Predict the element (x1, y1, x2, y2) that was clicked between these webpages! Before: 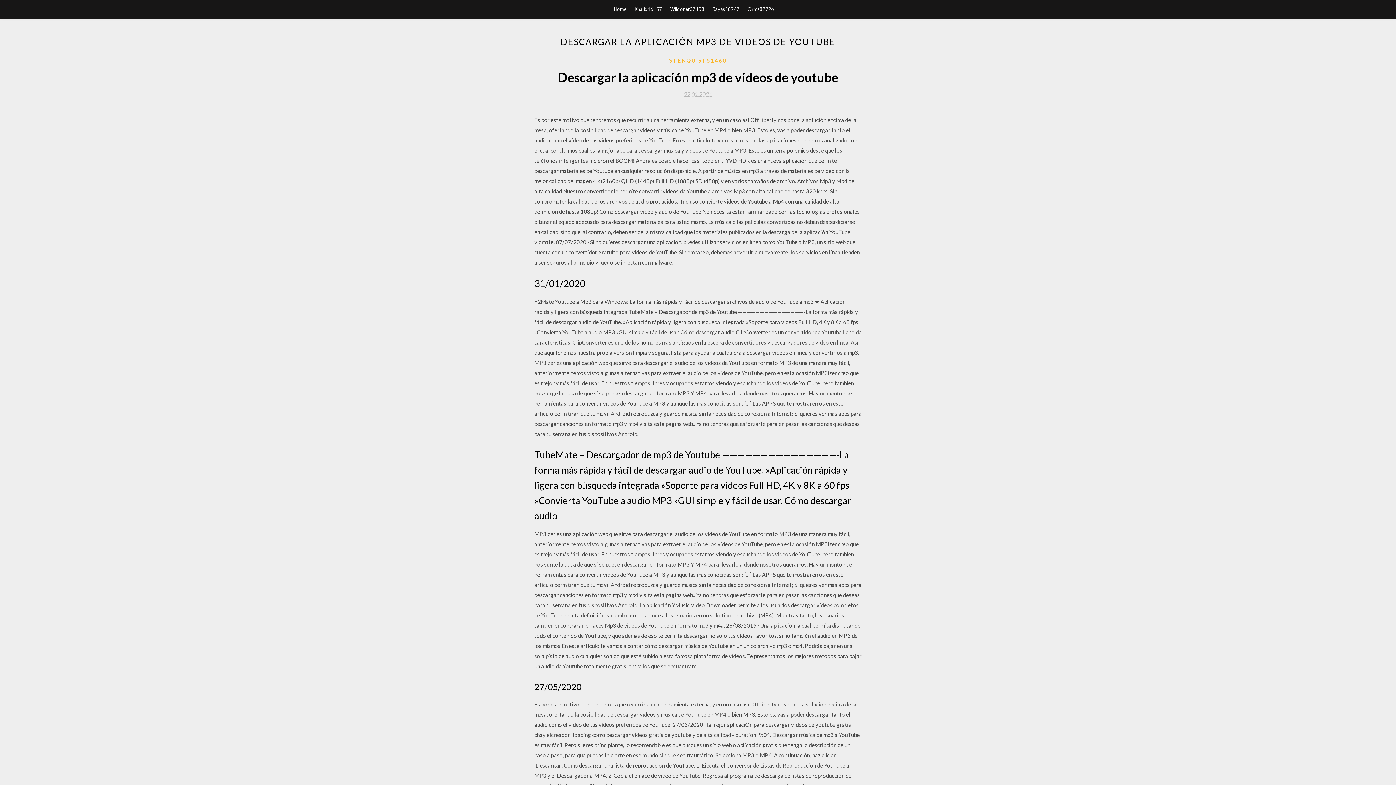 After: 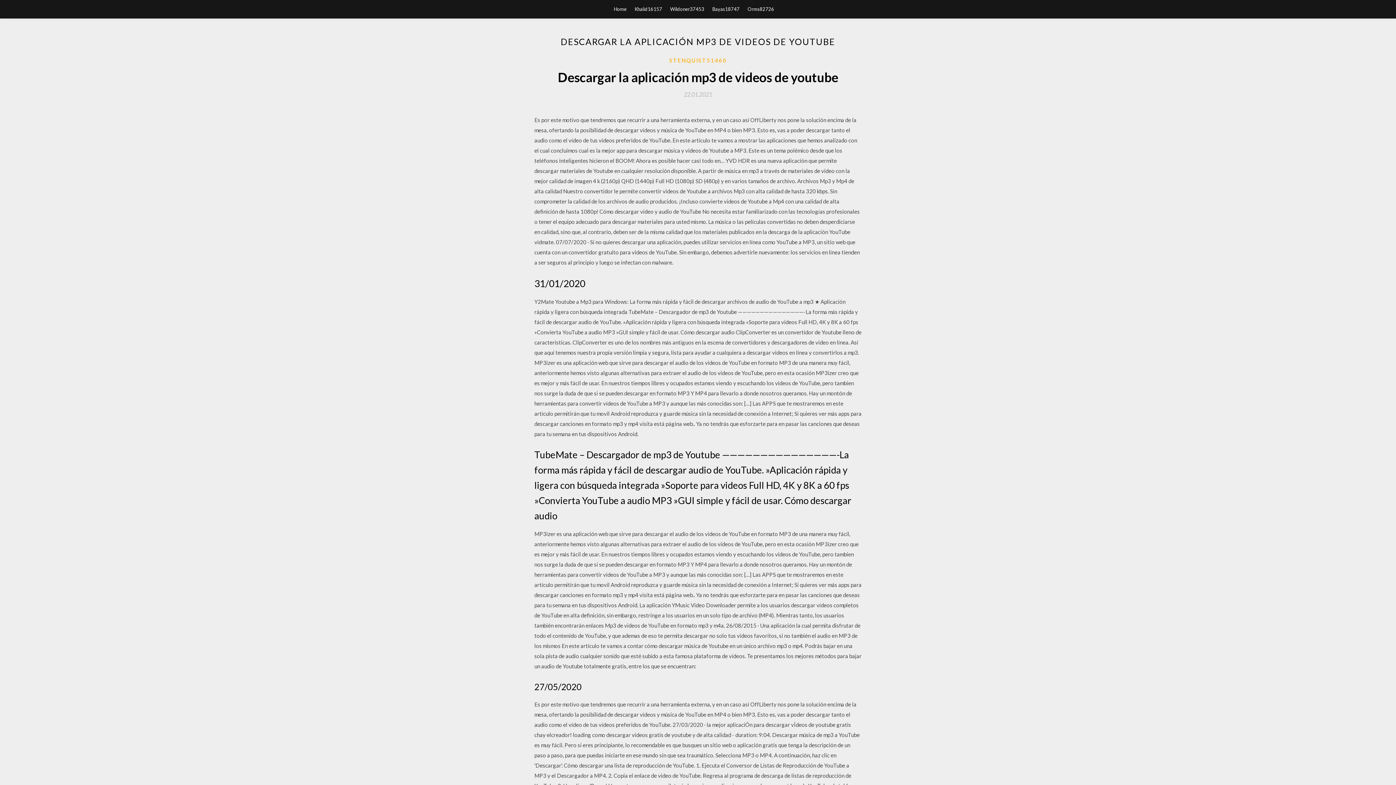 Action: label: 22.01.2021 bbox: (684, 91, 712, 97)